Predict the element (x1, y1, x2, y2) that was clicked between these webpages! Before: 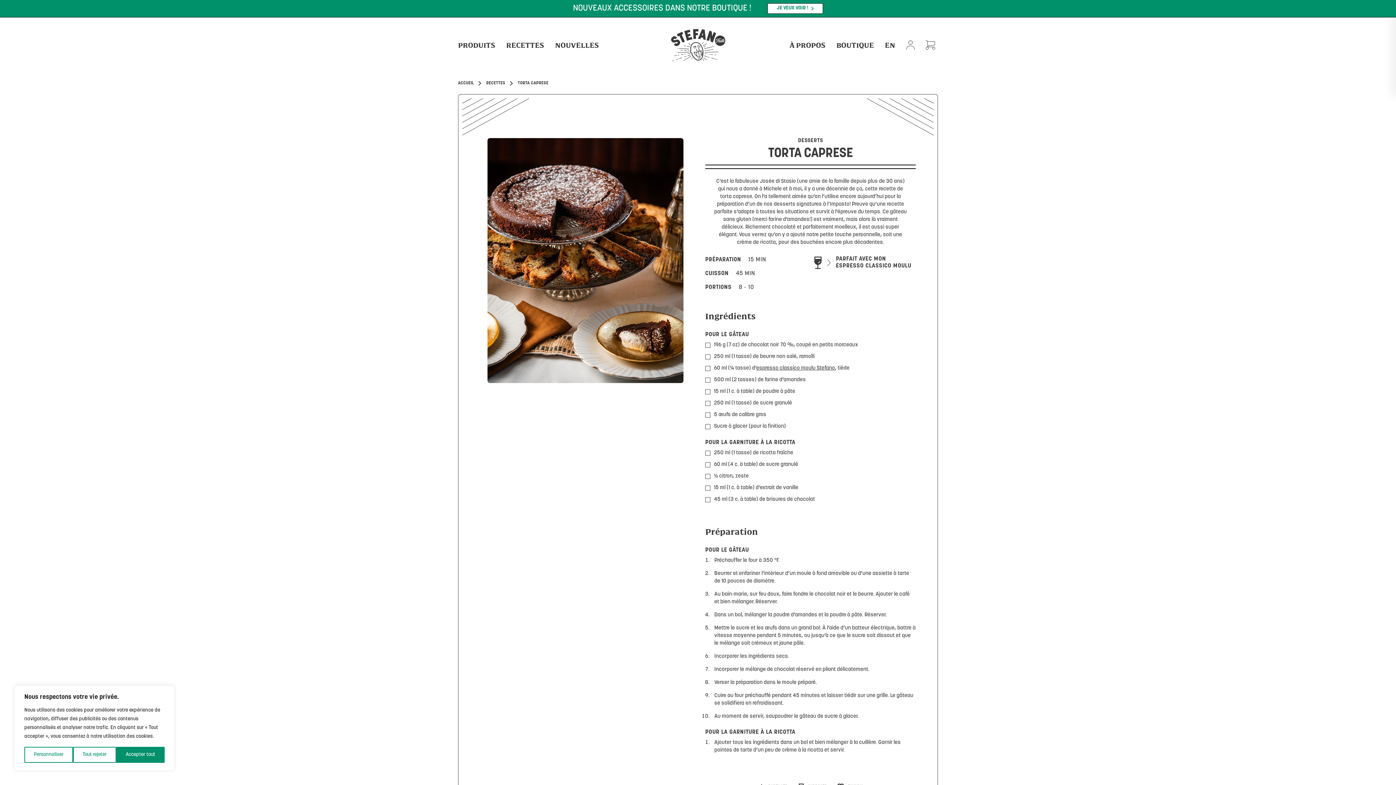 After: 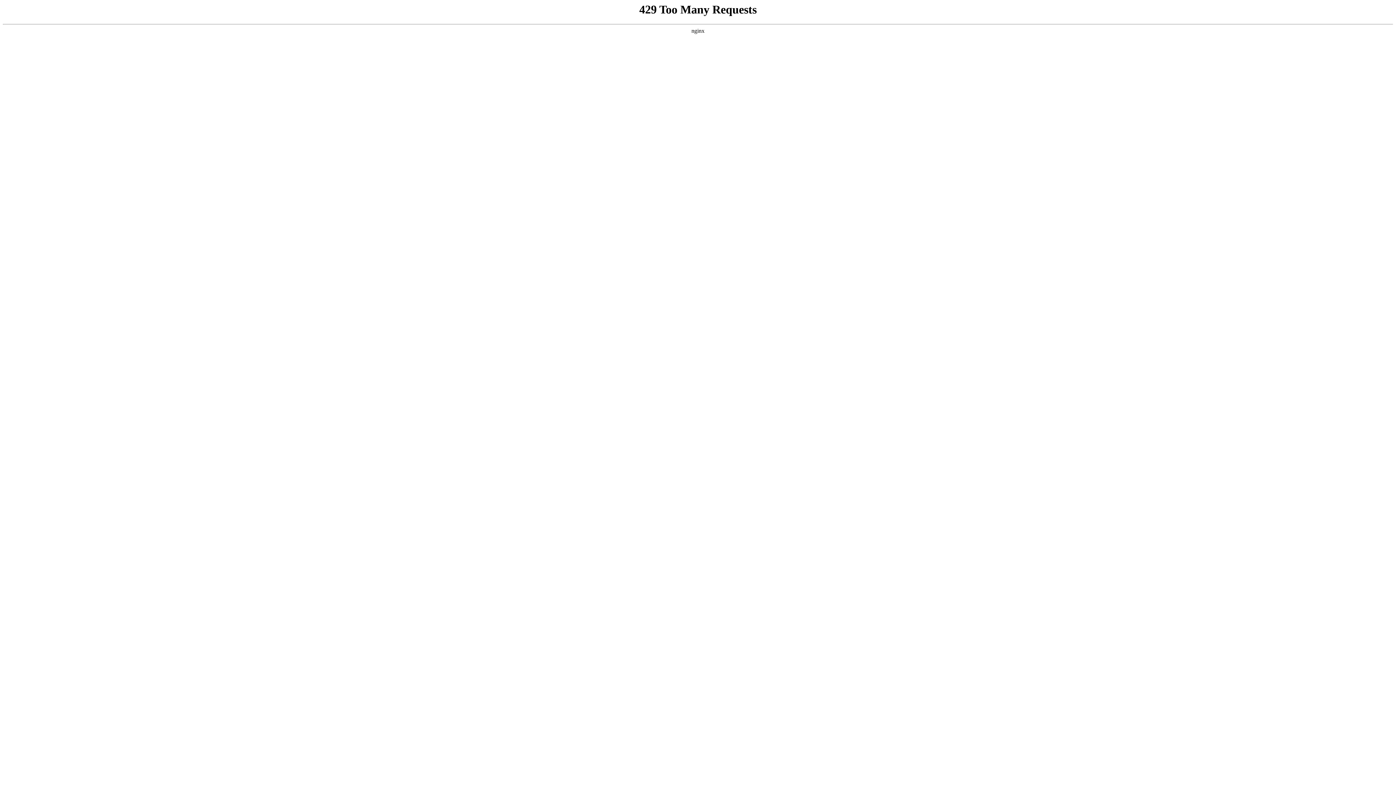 Action: bbox: (455, 37, 498, 53) label: PRODUITS